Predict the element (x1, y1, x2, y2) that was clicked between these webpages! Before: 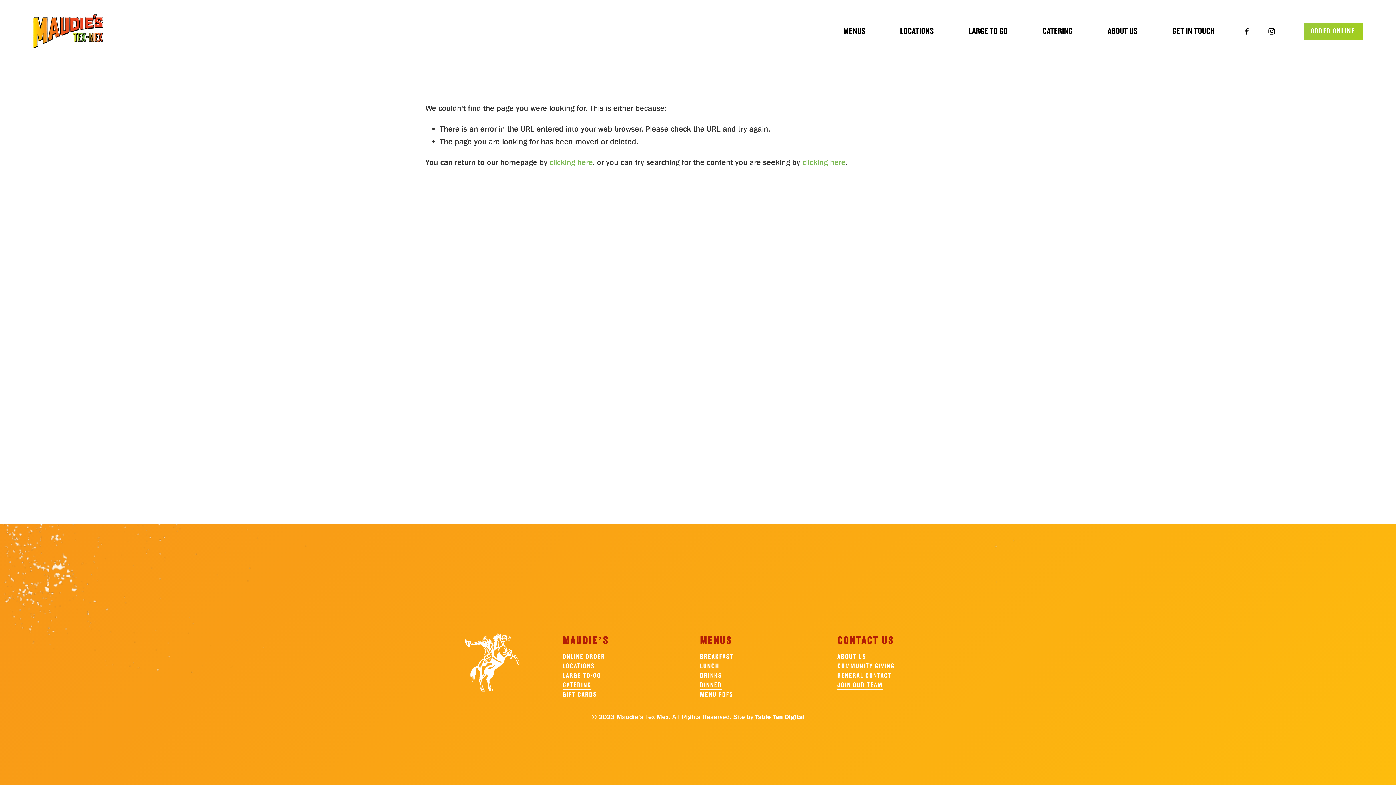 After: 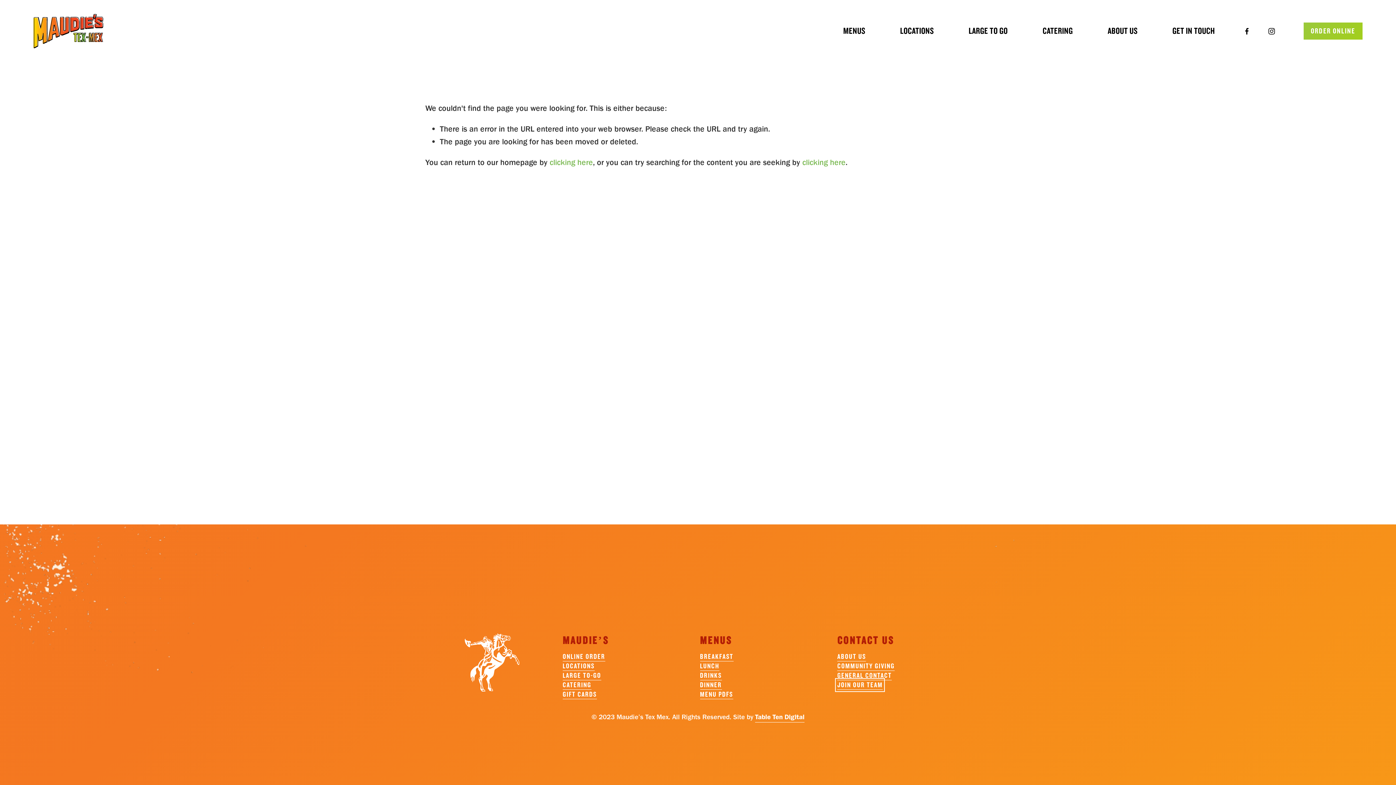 Action: bbox: (837, 680, 882, 690) label: JOIN OUR TEAM